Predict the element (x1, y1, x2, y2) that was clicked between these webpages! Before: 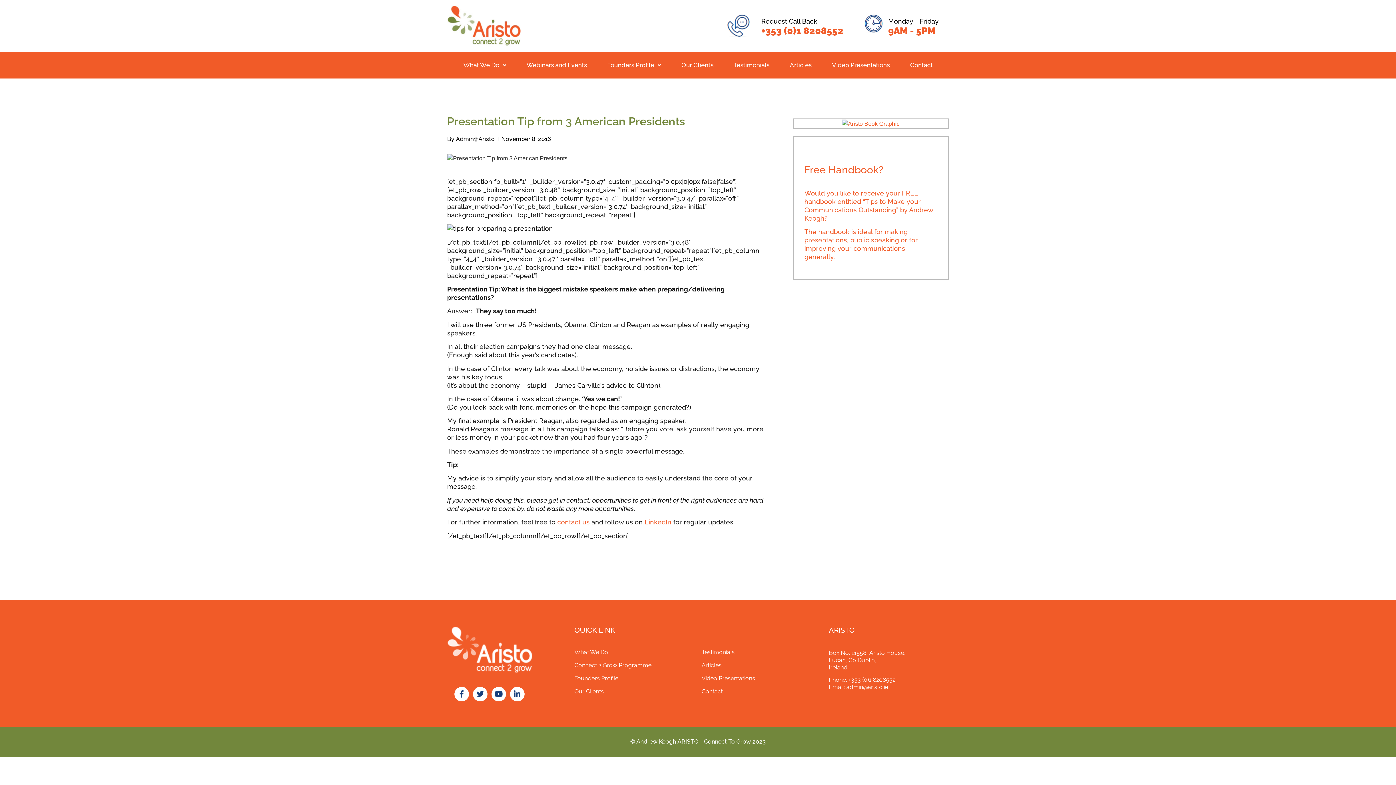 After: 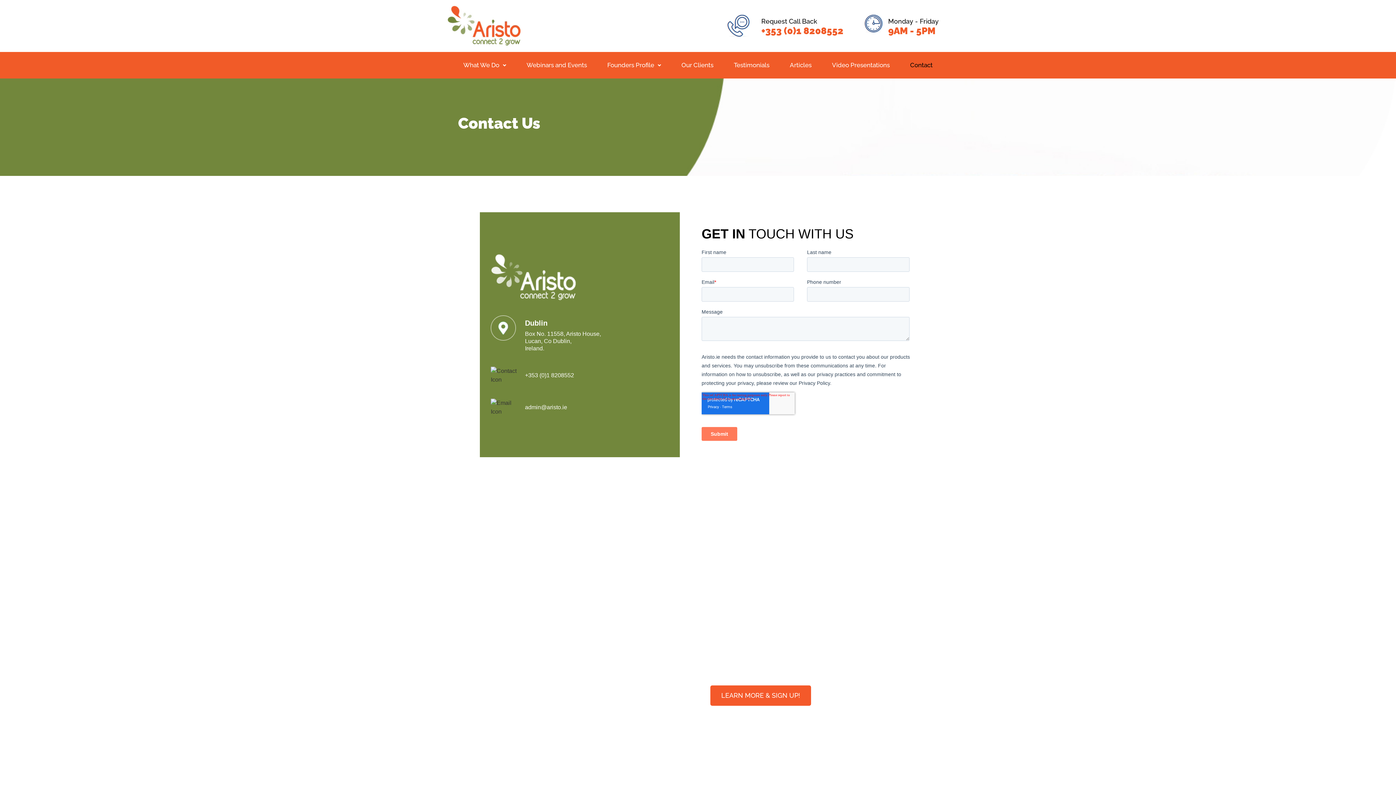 Action: label: contact us bbox: (557, 518, 589, 526)